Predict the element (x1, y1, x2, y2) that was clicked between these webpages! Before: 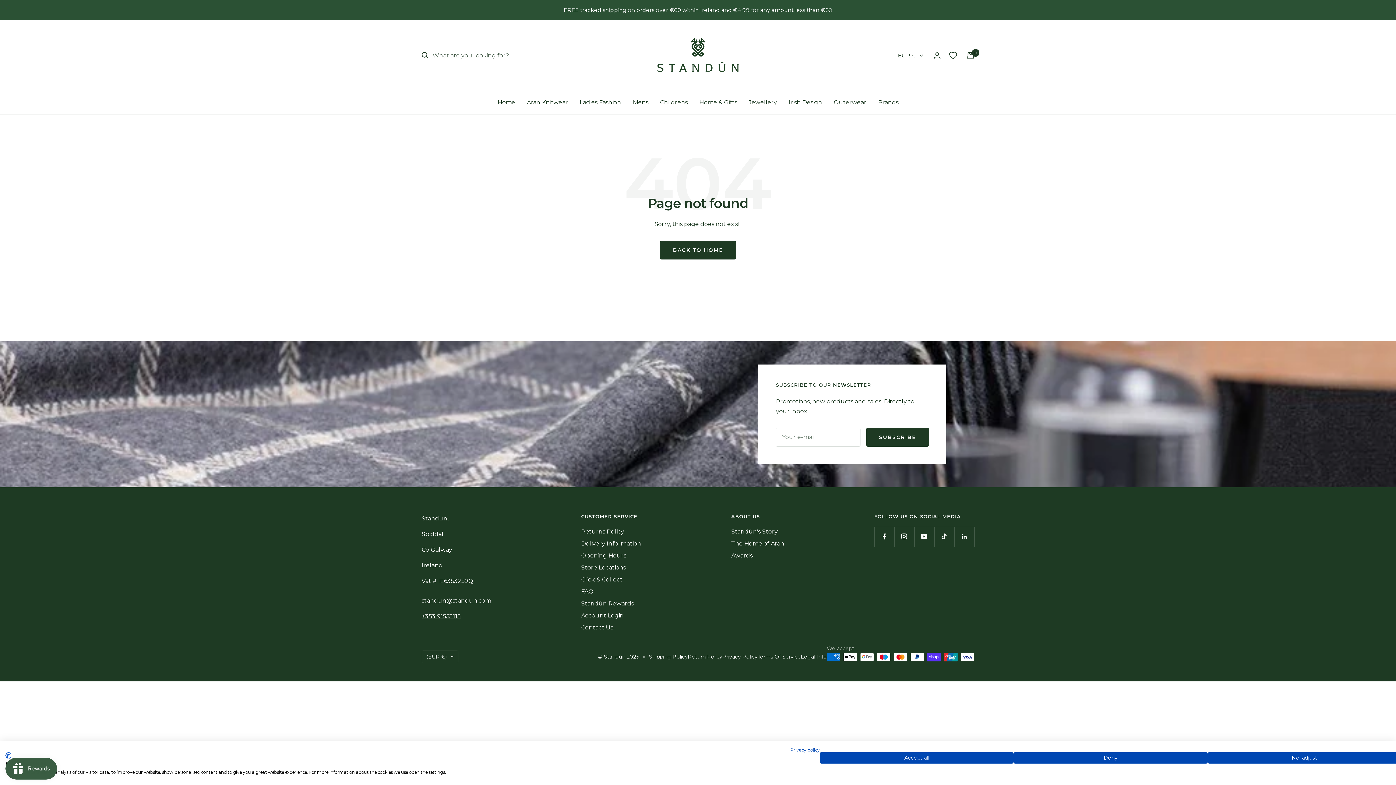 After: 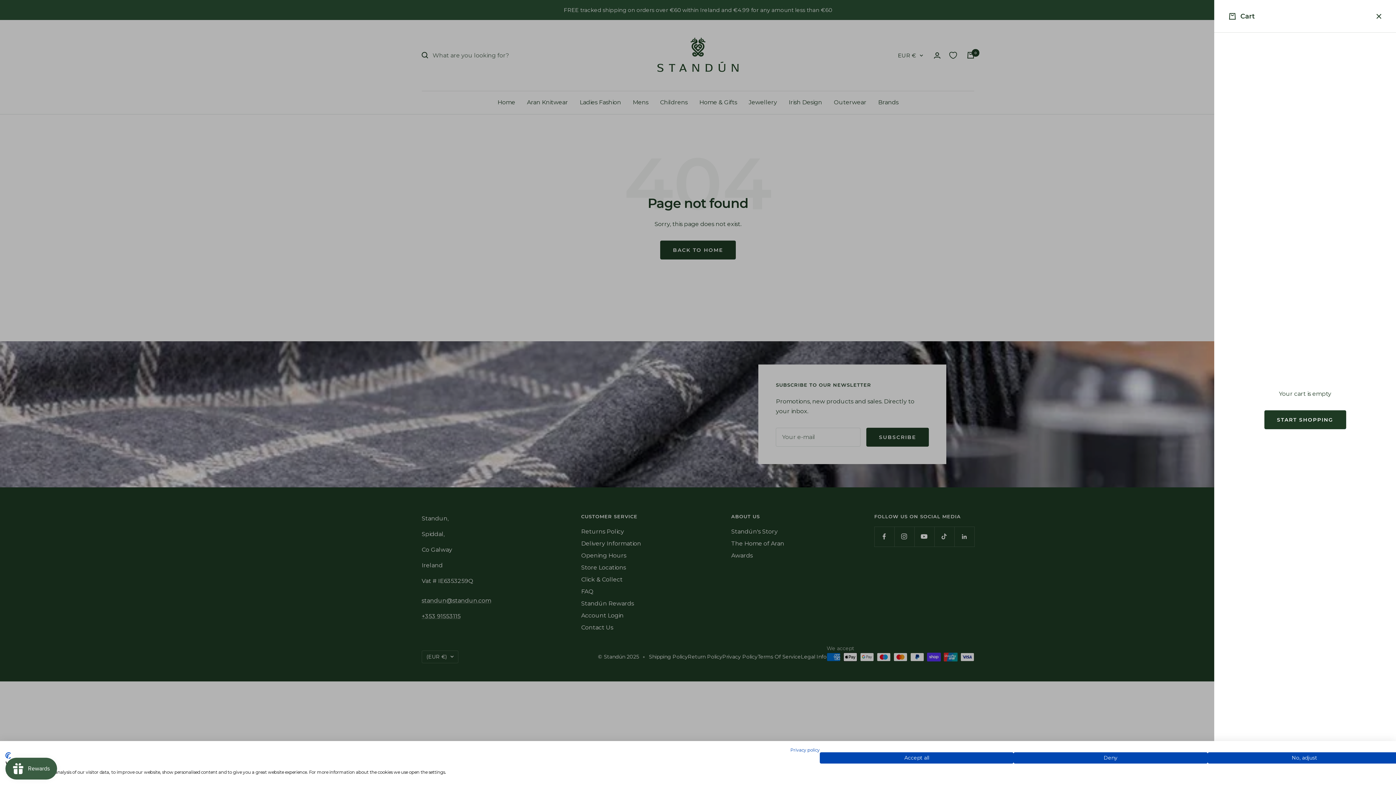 Action: bbox: (967, 52, 974, 58) label: Cart